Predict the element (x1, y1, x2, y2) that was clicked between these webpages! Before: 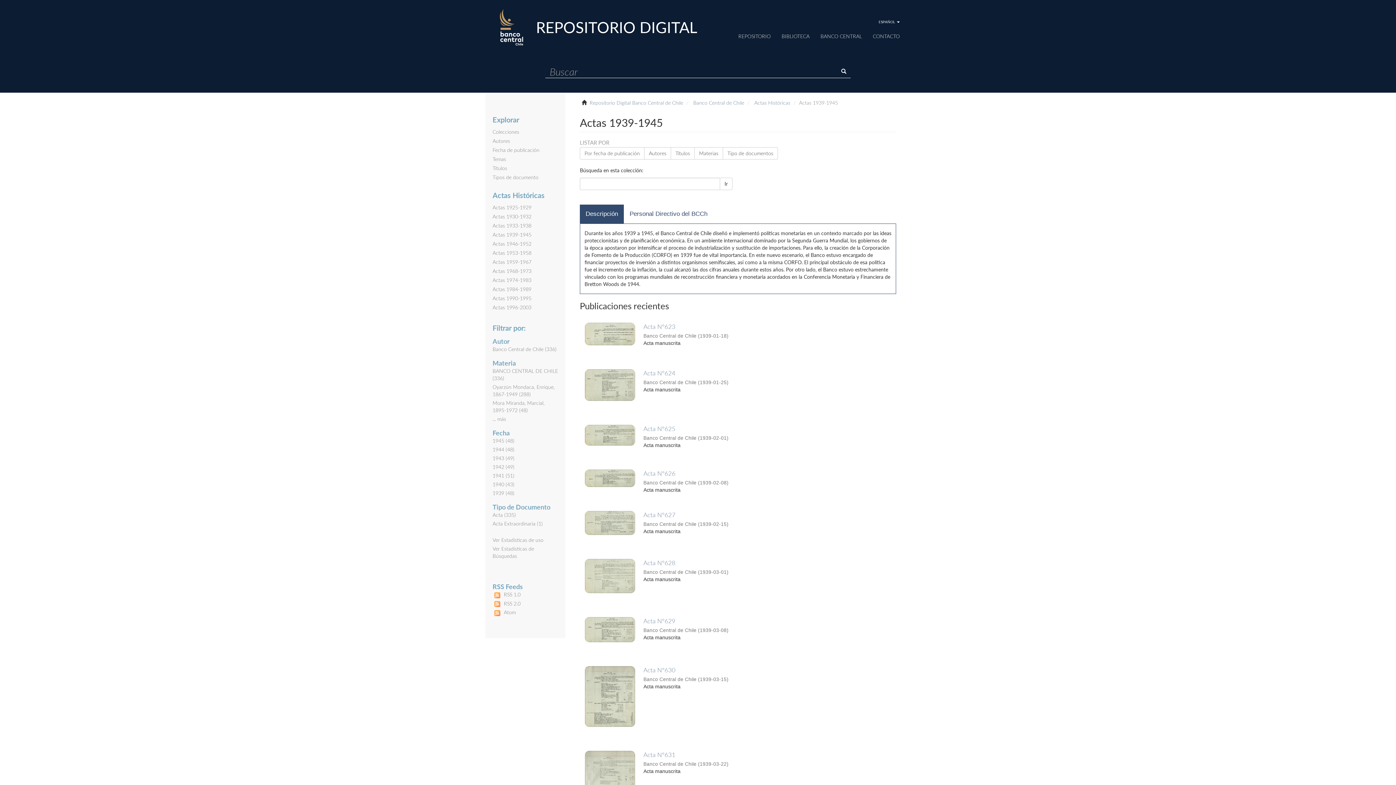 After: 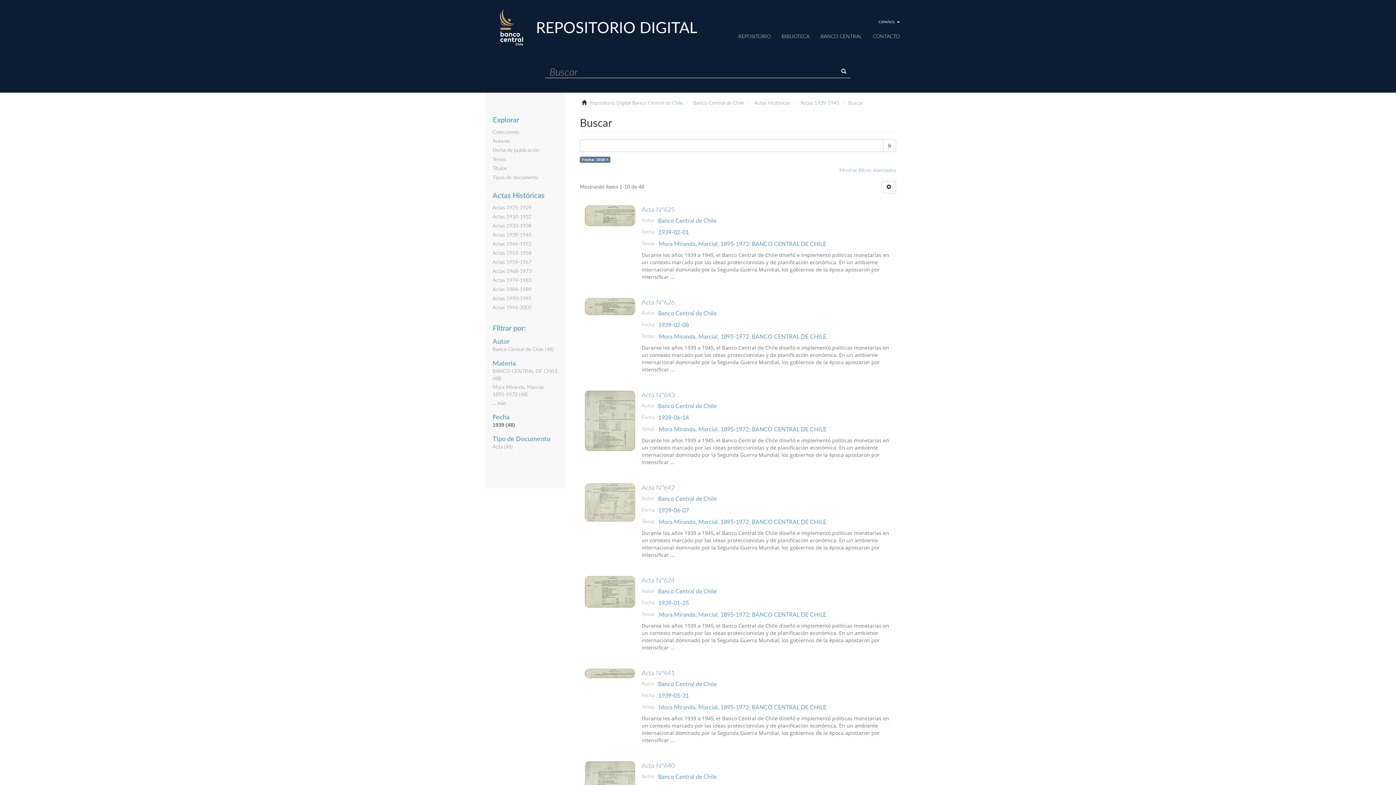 Action: bbox: (485, 489, 565, 498) label: 1939 (48)